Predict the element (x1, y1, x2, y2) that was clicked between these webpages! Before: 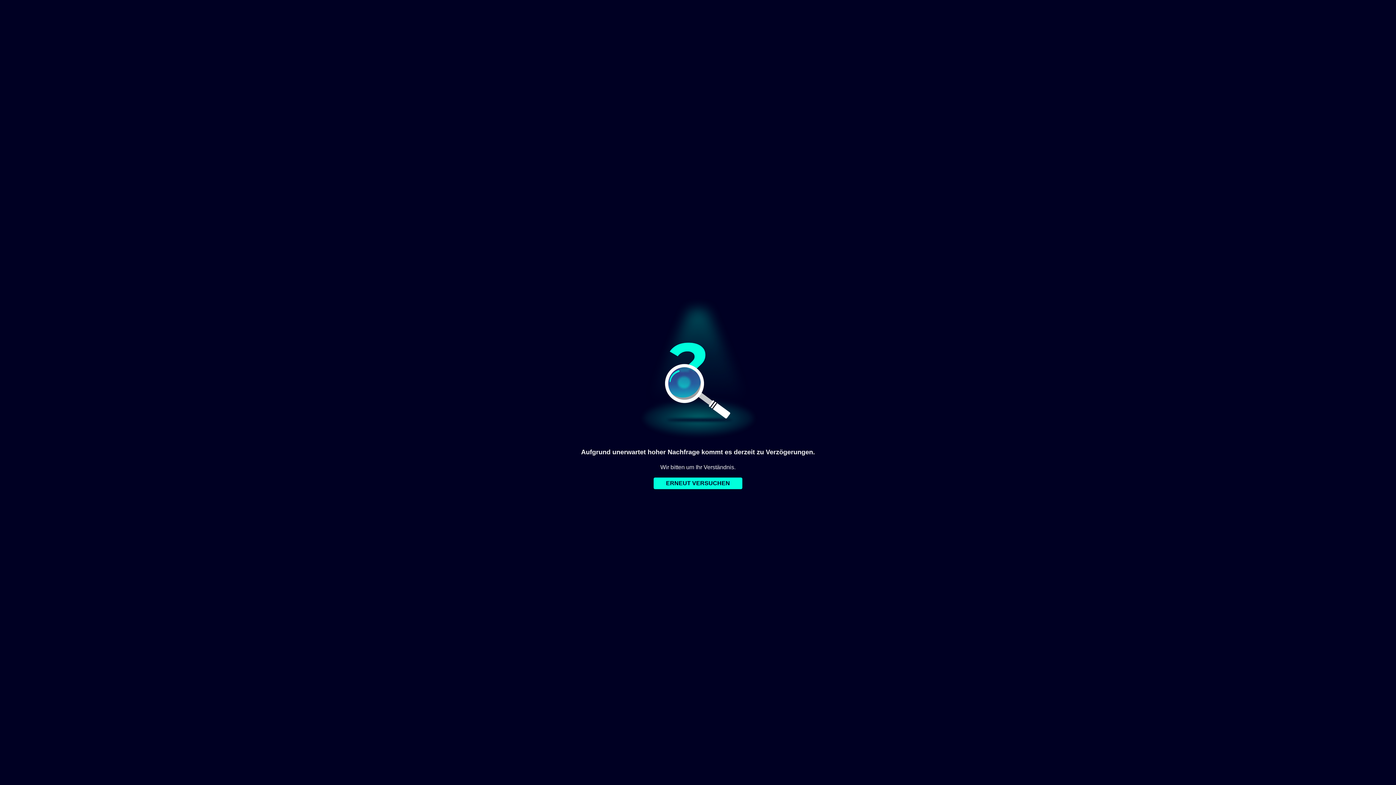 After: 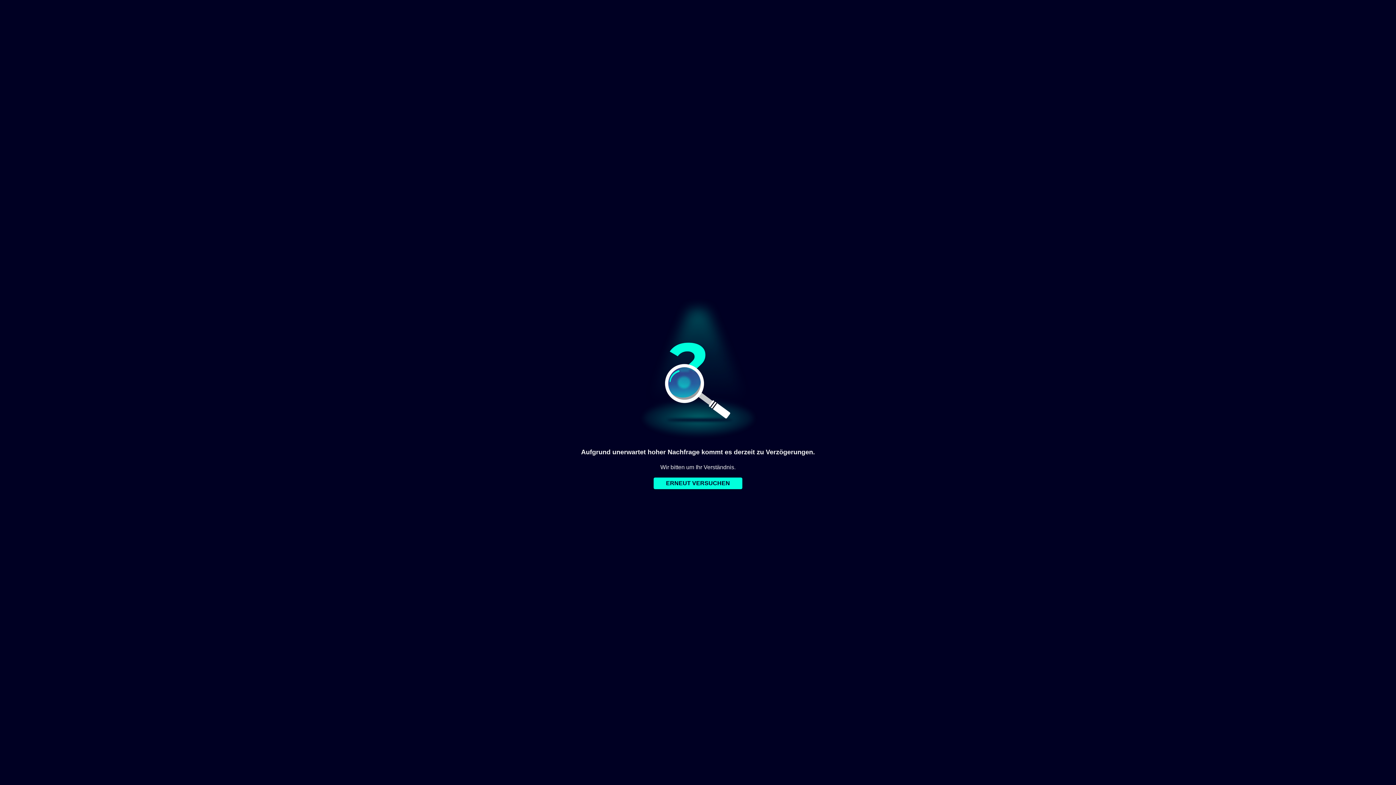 Action: bbox: (653, 477, 742, 489) label: ERNEUT VERSUCHEN